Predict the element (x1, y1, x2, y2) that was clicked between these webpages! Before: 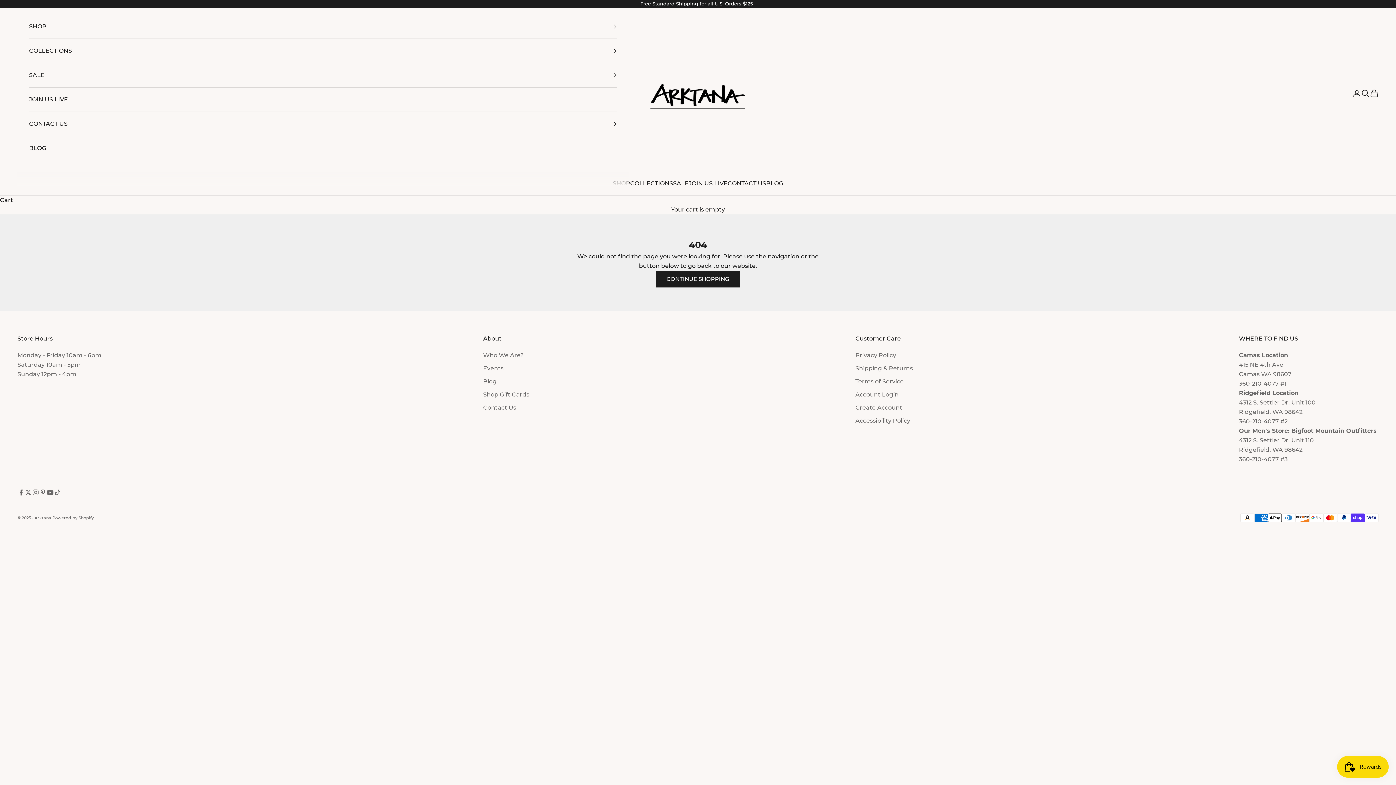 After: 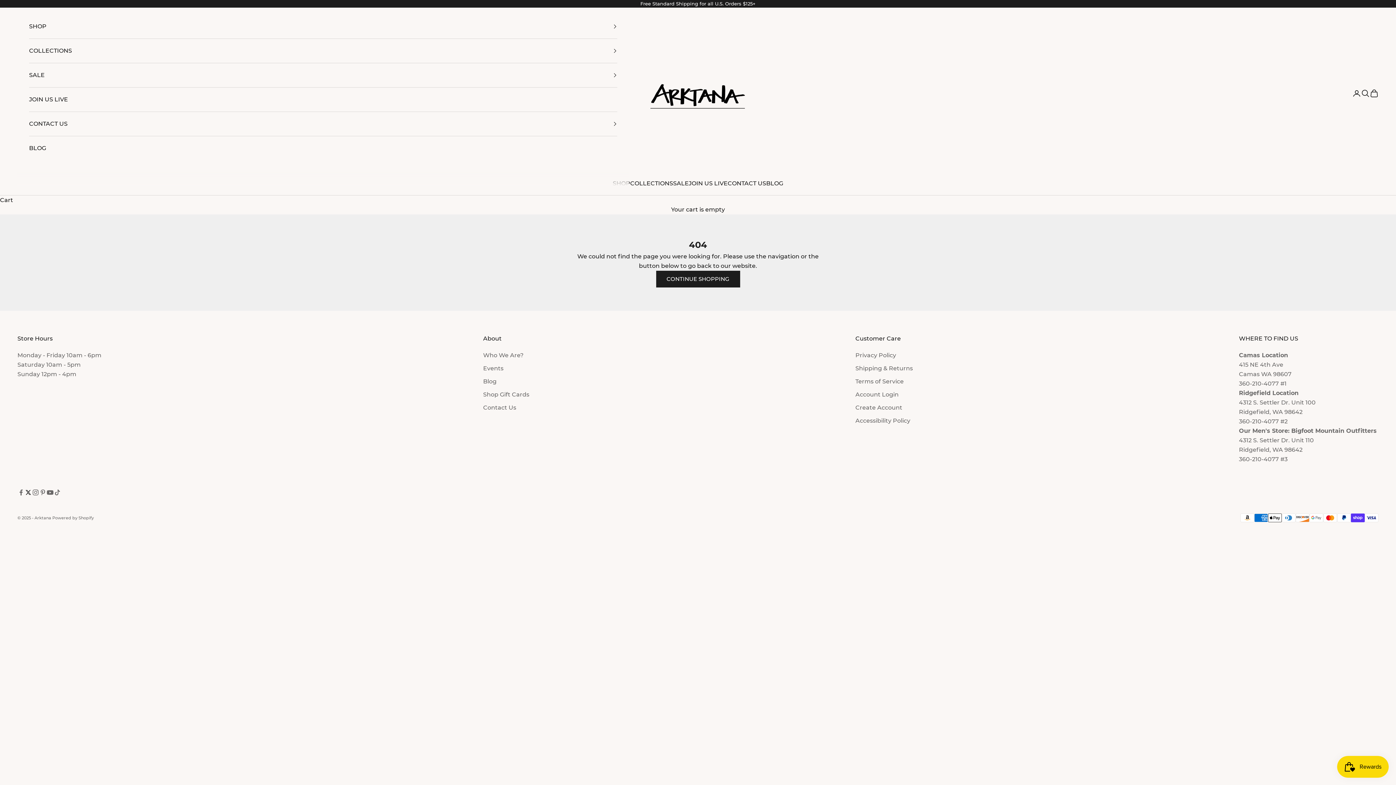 Action: bbox: (24, 489, 32, 496) label: Follow on Twitter